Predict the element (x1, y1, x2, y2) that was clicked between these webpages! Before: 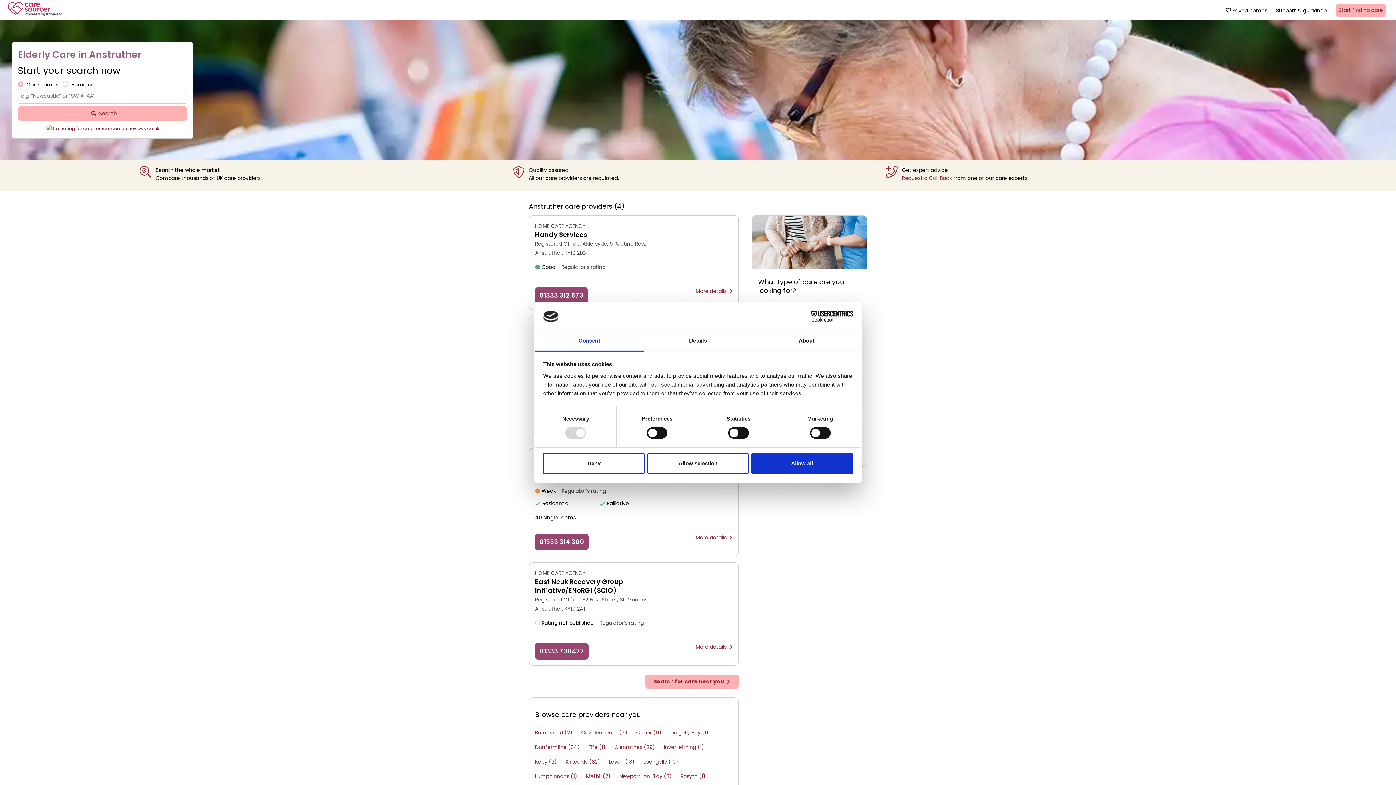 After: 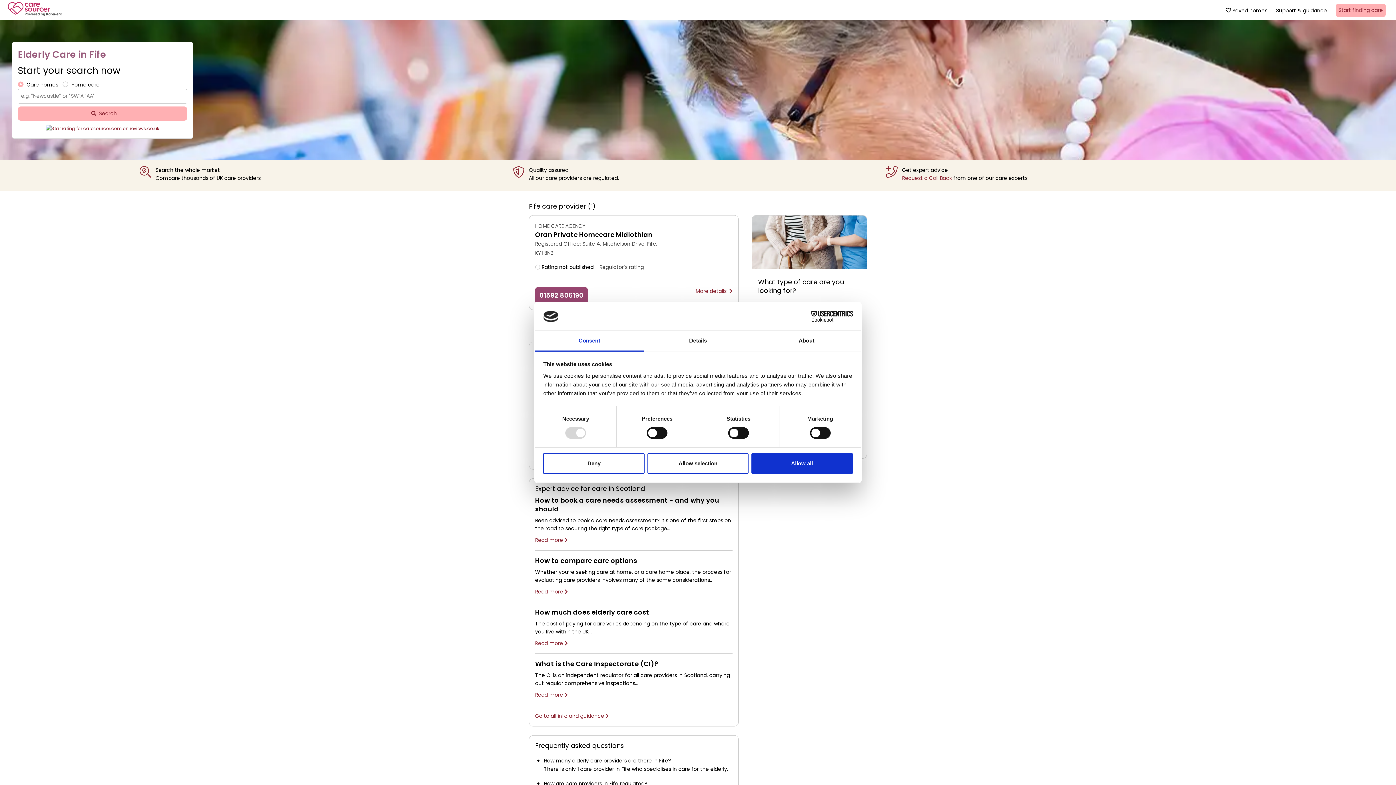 Action: label: Fife (1) bbox: (588, 743, 605, 751)